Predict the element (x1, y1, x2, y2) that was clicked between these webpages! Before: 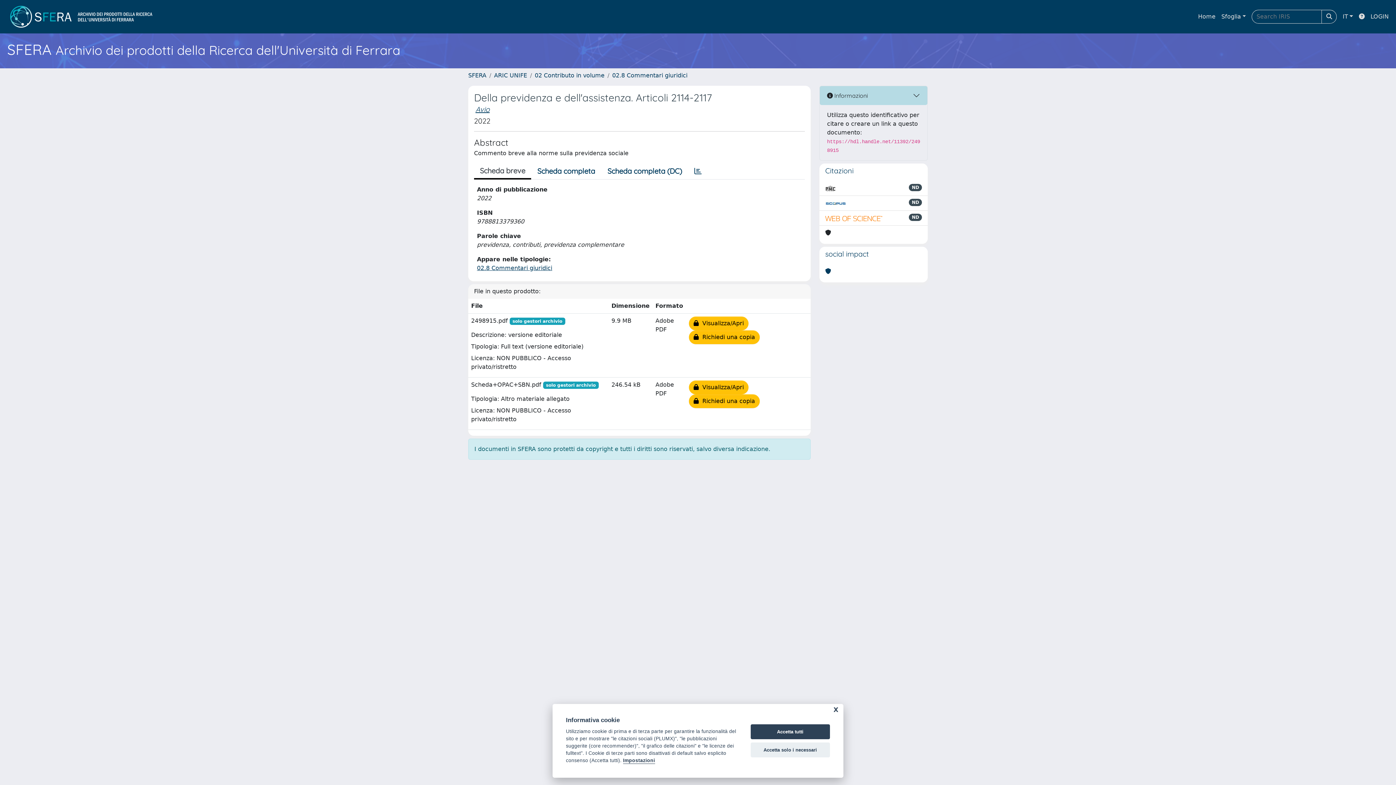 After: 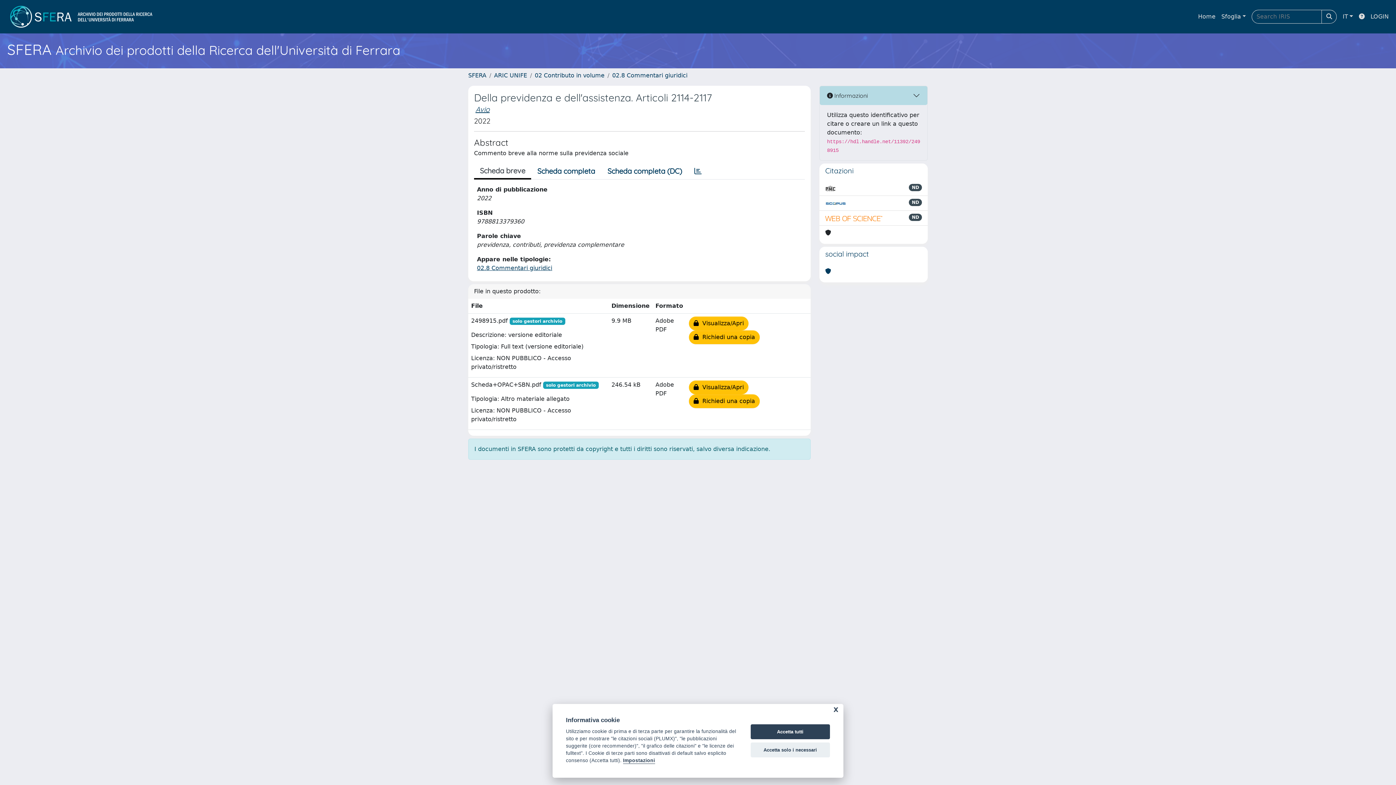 Action: bbox: (4, 4, 158, 29) label: link homepage università